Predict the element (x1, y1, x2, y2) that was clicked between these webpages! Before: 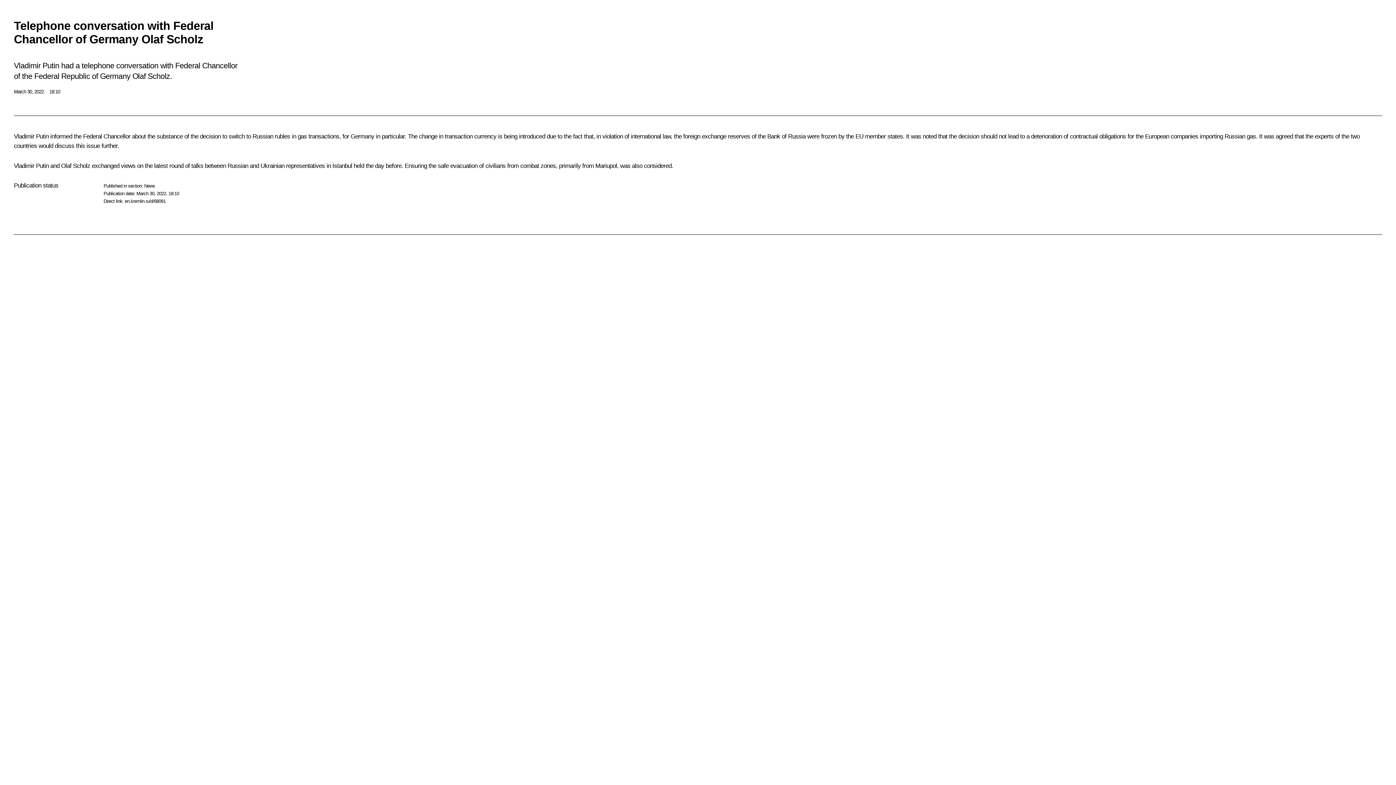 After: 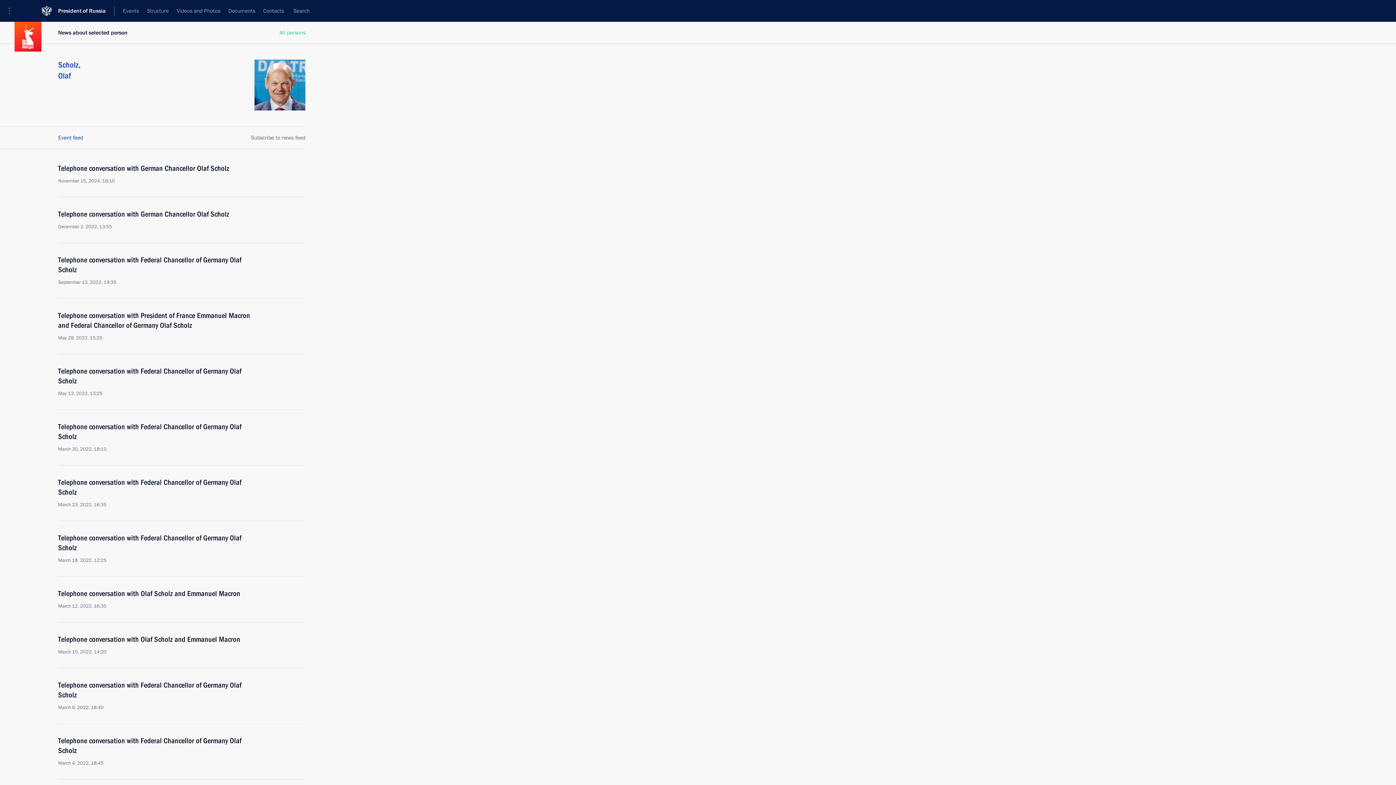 Action: bbox: (61, 162, 90, 169) label: Olaf Scholz